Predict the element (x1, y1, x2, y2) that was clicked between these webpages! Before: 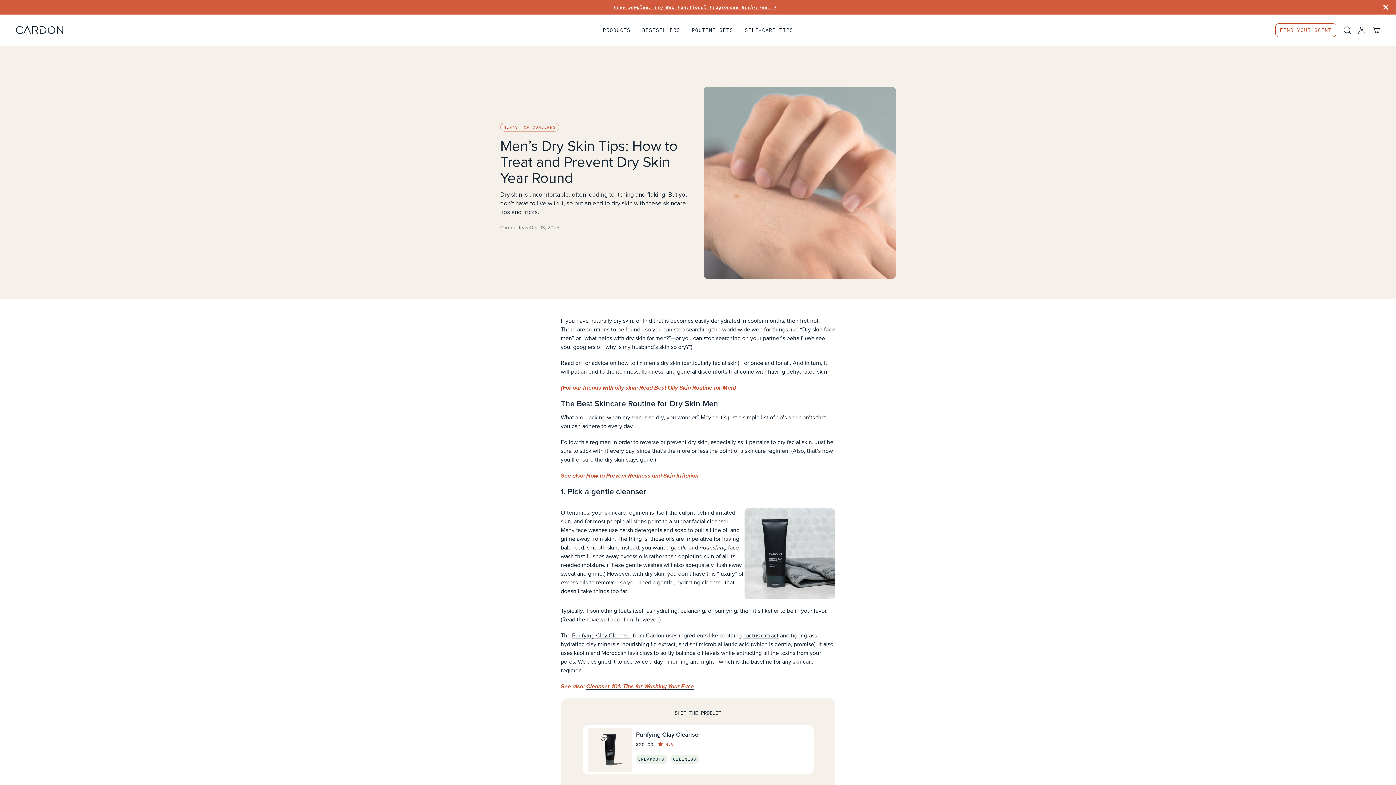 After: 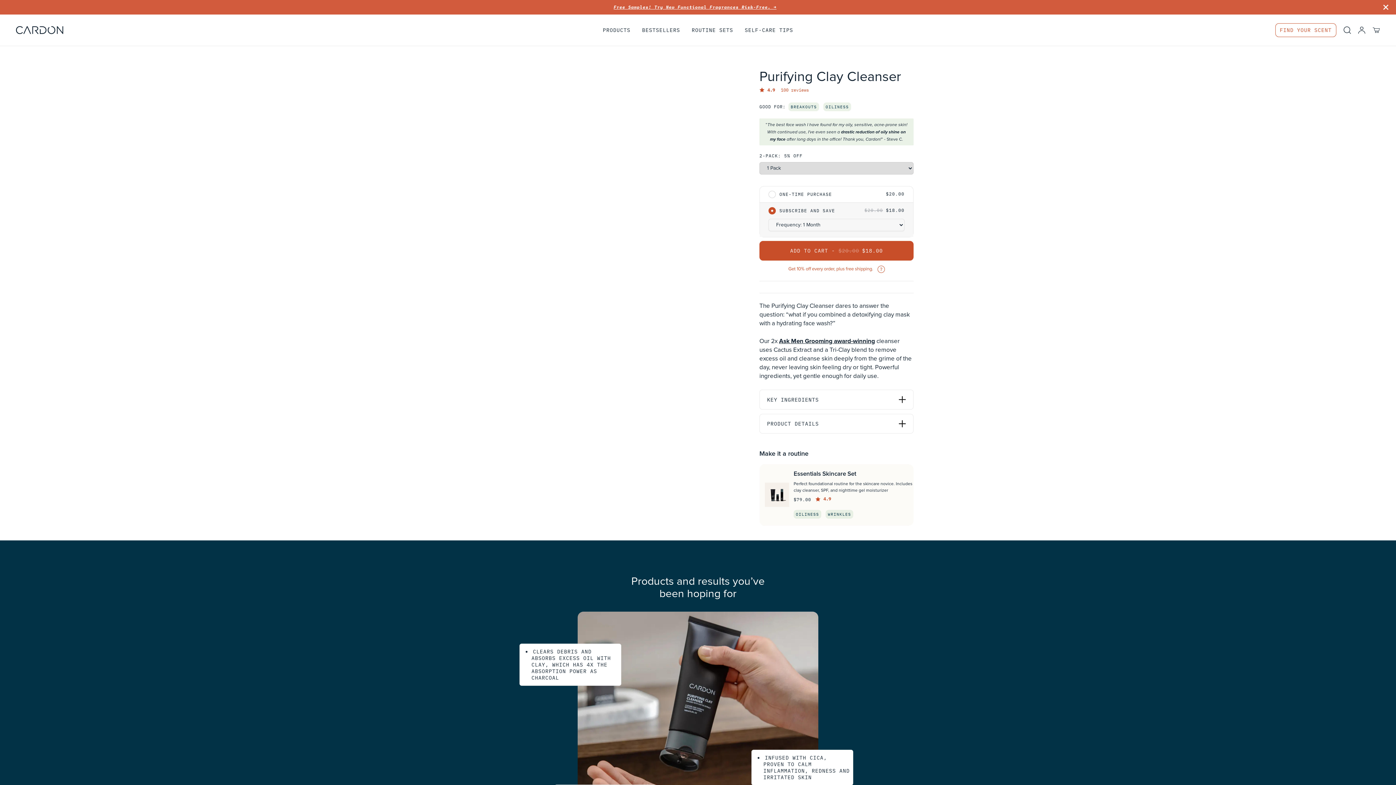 Action: bbox: (572, 633, 631, 639) label: Purifying Clay Cleanser